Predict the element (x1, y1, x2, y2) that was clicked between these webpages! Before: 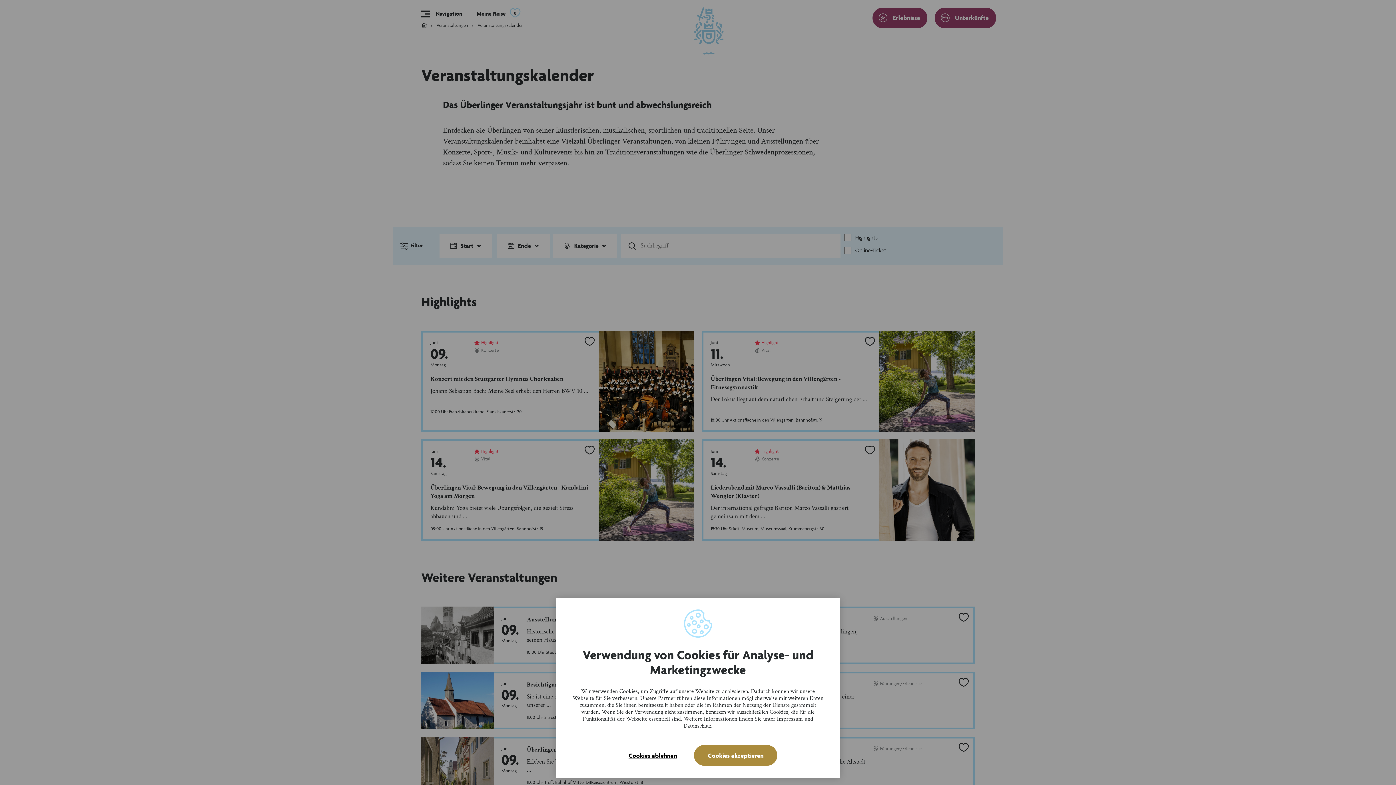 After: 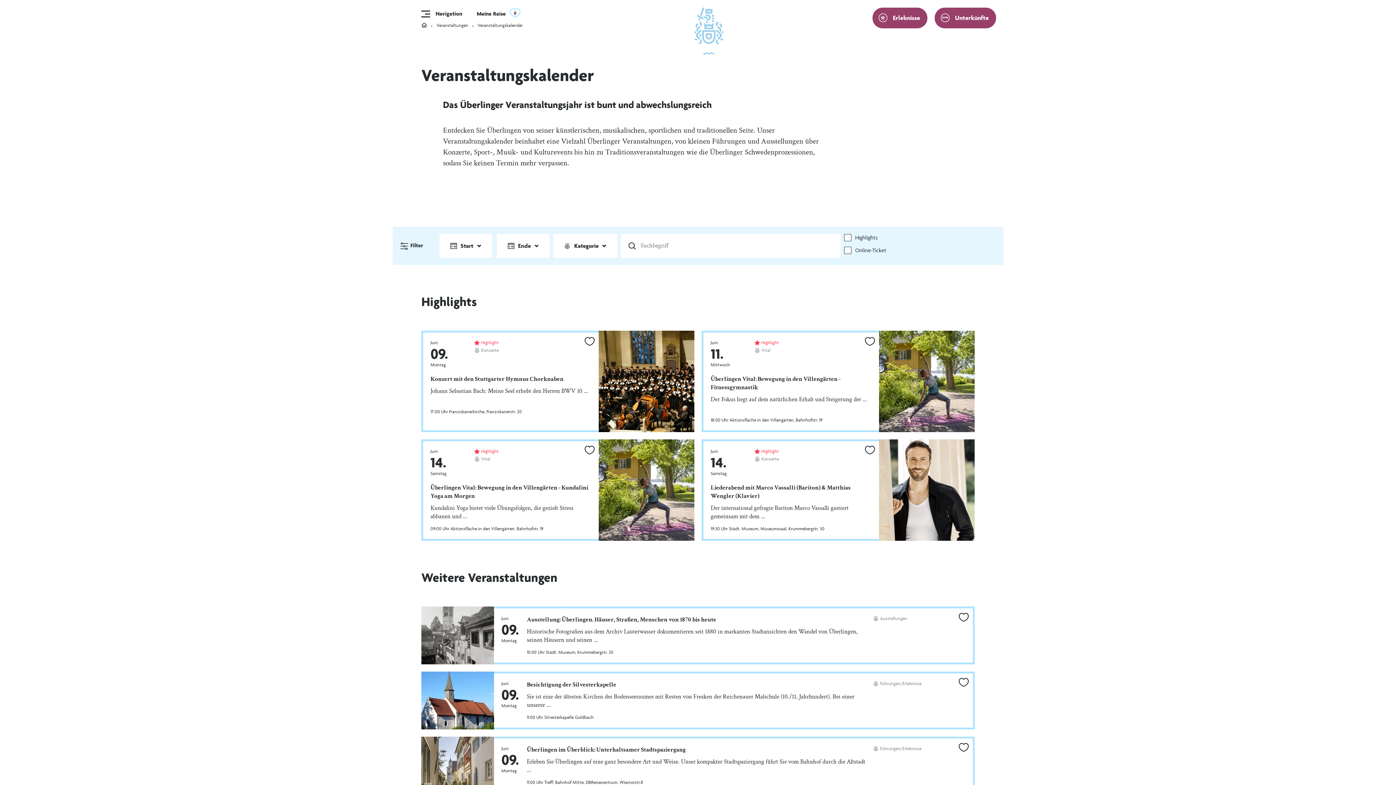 Action: label: Cookies ablehnen bbox: (618, 744, 686, 767)